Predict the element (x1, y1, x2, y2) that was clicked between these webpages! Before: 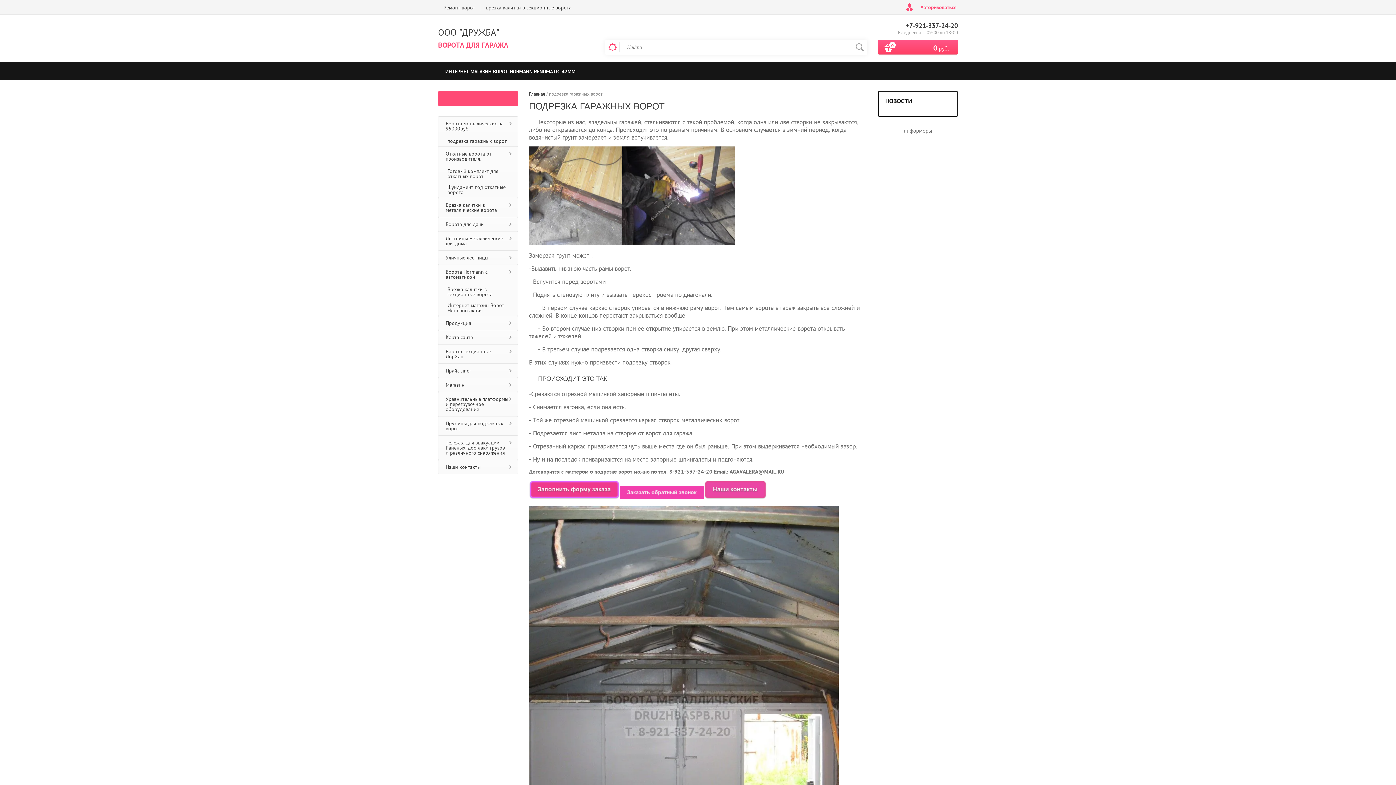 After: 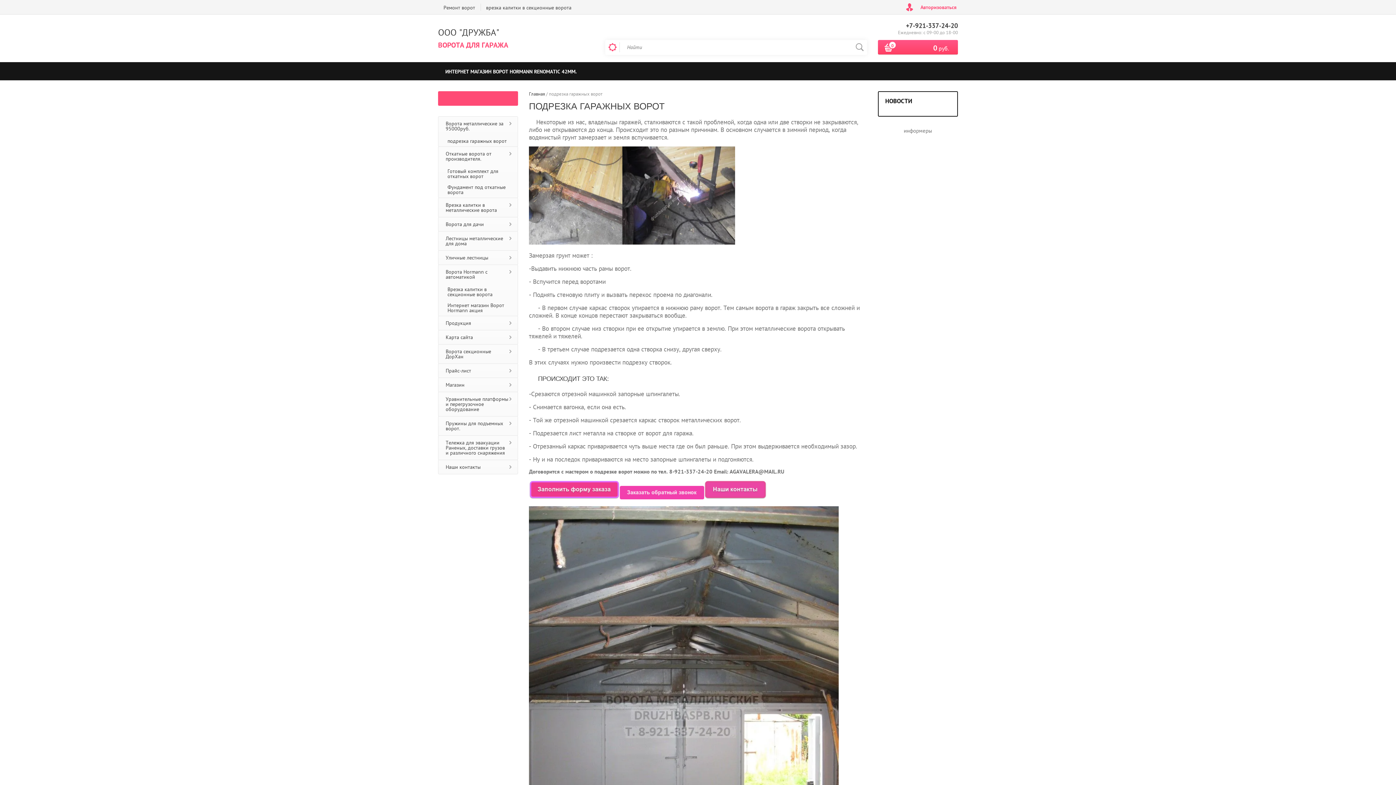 Action: bbox: (529, 494, 620, 501)